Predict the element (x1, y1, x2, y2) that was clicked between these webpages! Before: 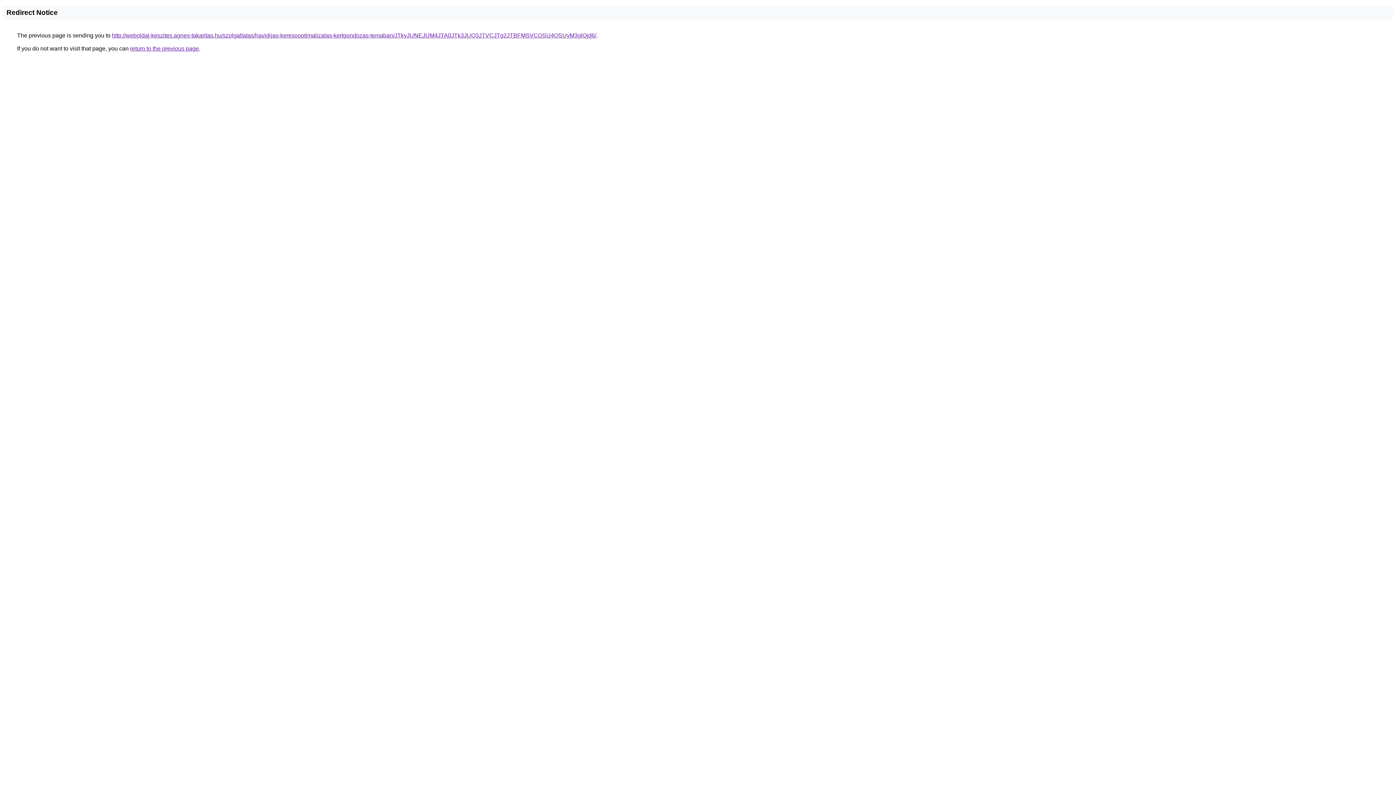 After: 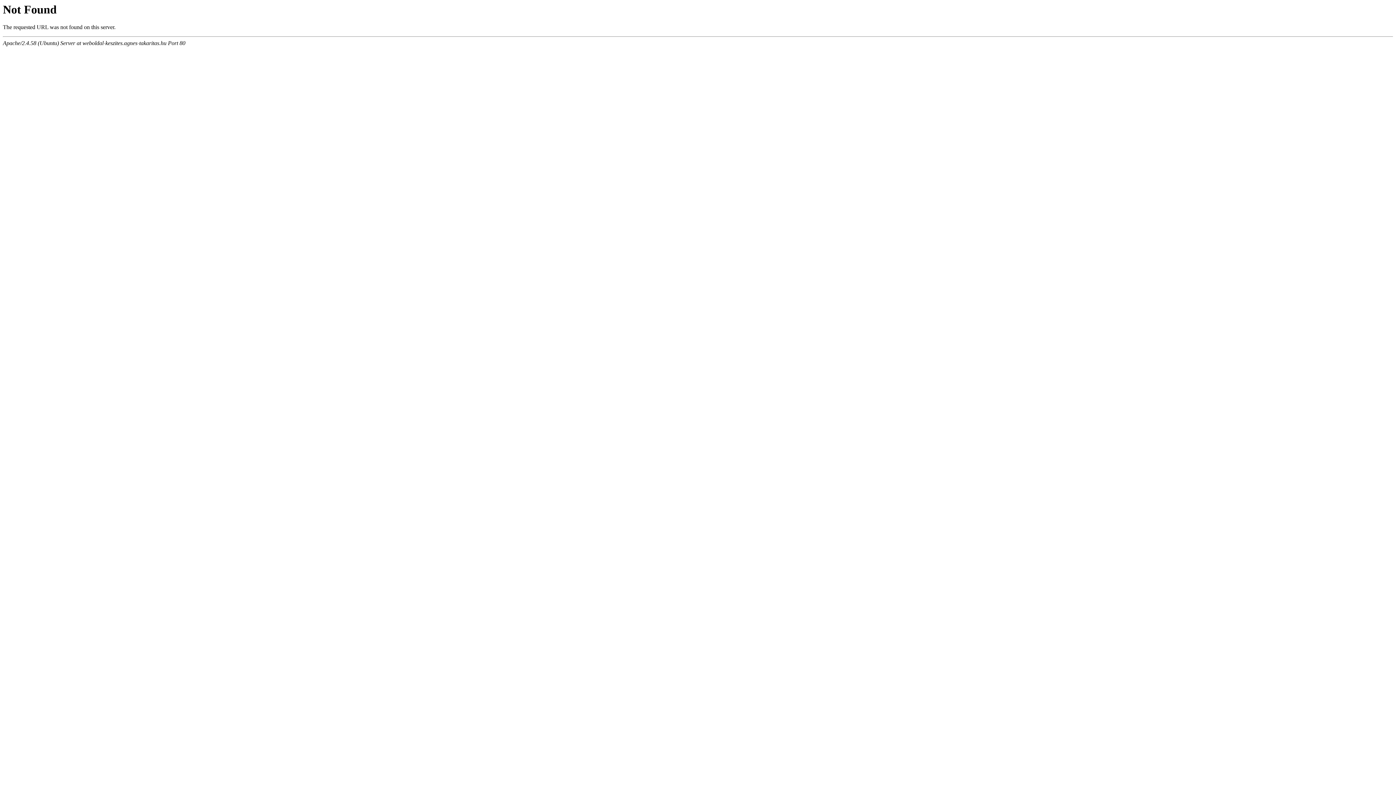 Action: bbox: (112, 32, 596, 38) label: http://weboldal-keszites.agnes-takaritas.hu/szolgaltatas/havidijas-keresooptimalizalas-kertgondozas-temaban/JTkyJUNEJUM4JTA0JTk3JUQ3JTVCJTg2JTBFMSVCOSU4QSUyM3glQjd6/